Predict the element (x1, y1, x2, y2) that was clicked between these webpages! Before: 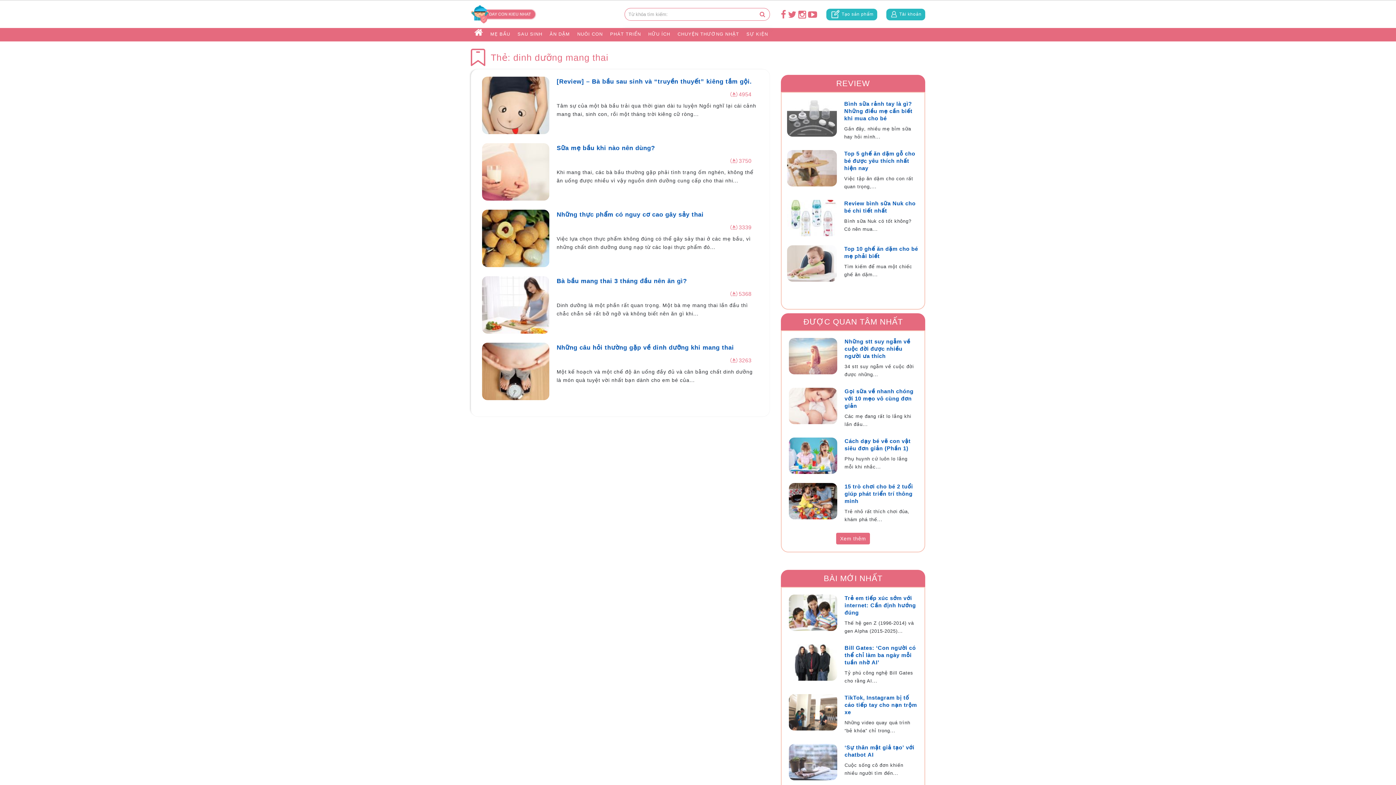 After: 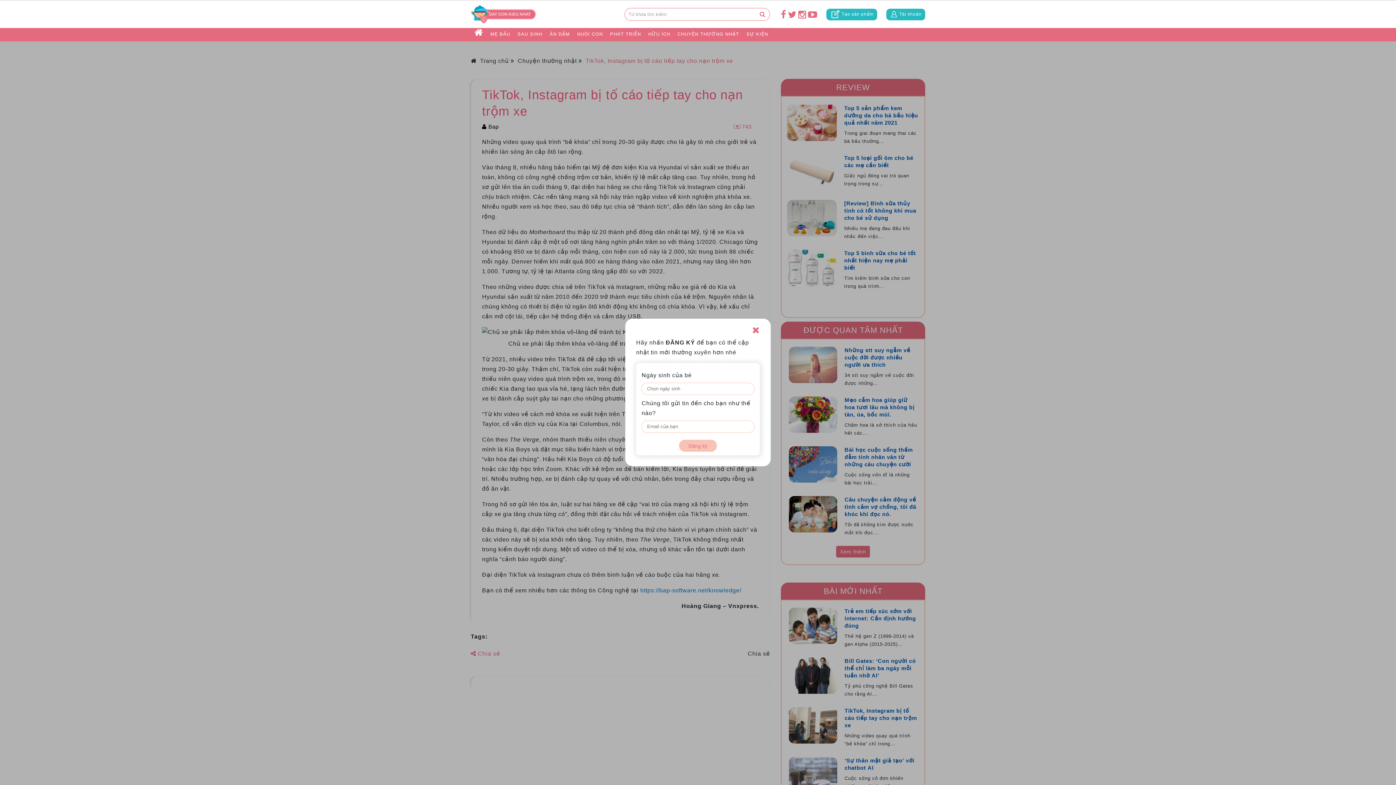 Action: bbox: (789, 694, 837, 735)